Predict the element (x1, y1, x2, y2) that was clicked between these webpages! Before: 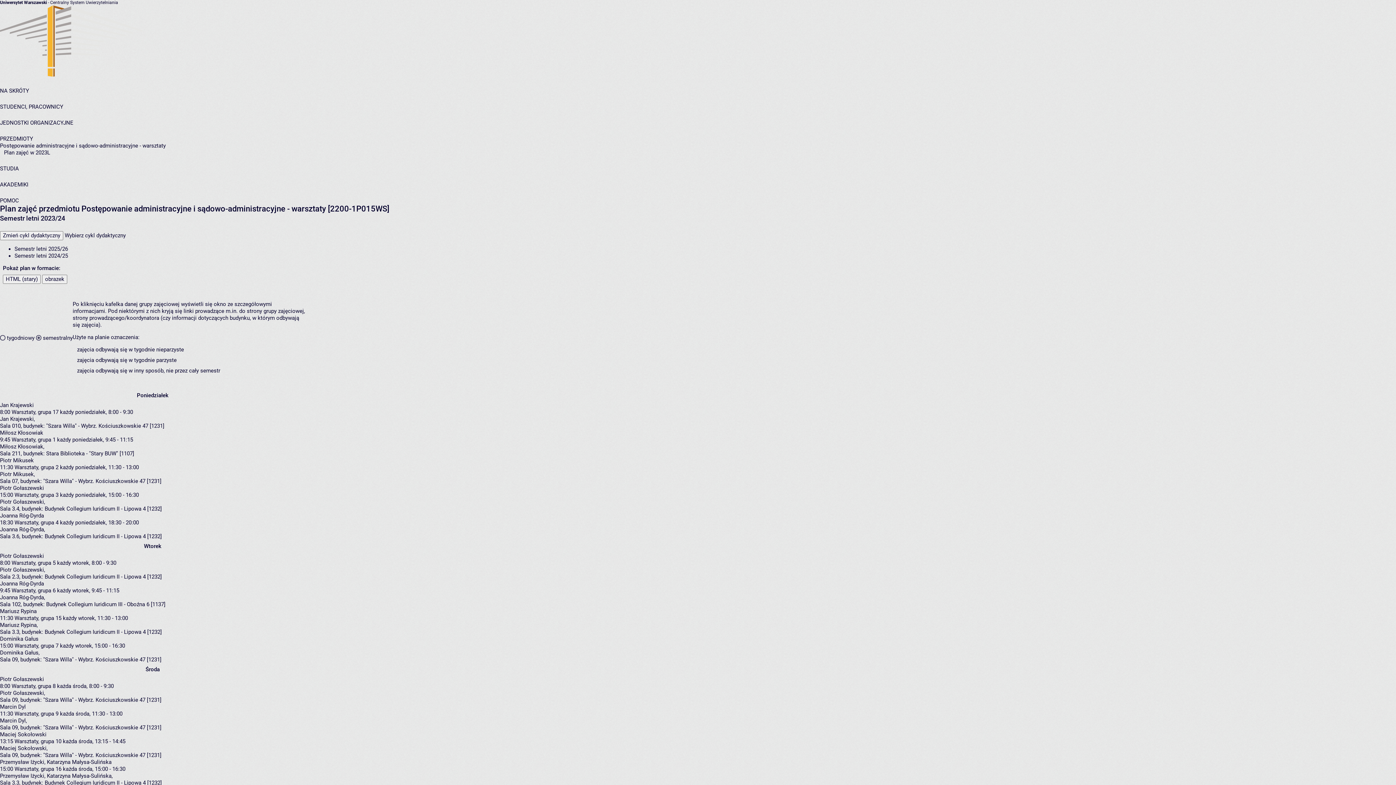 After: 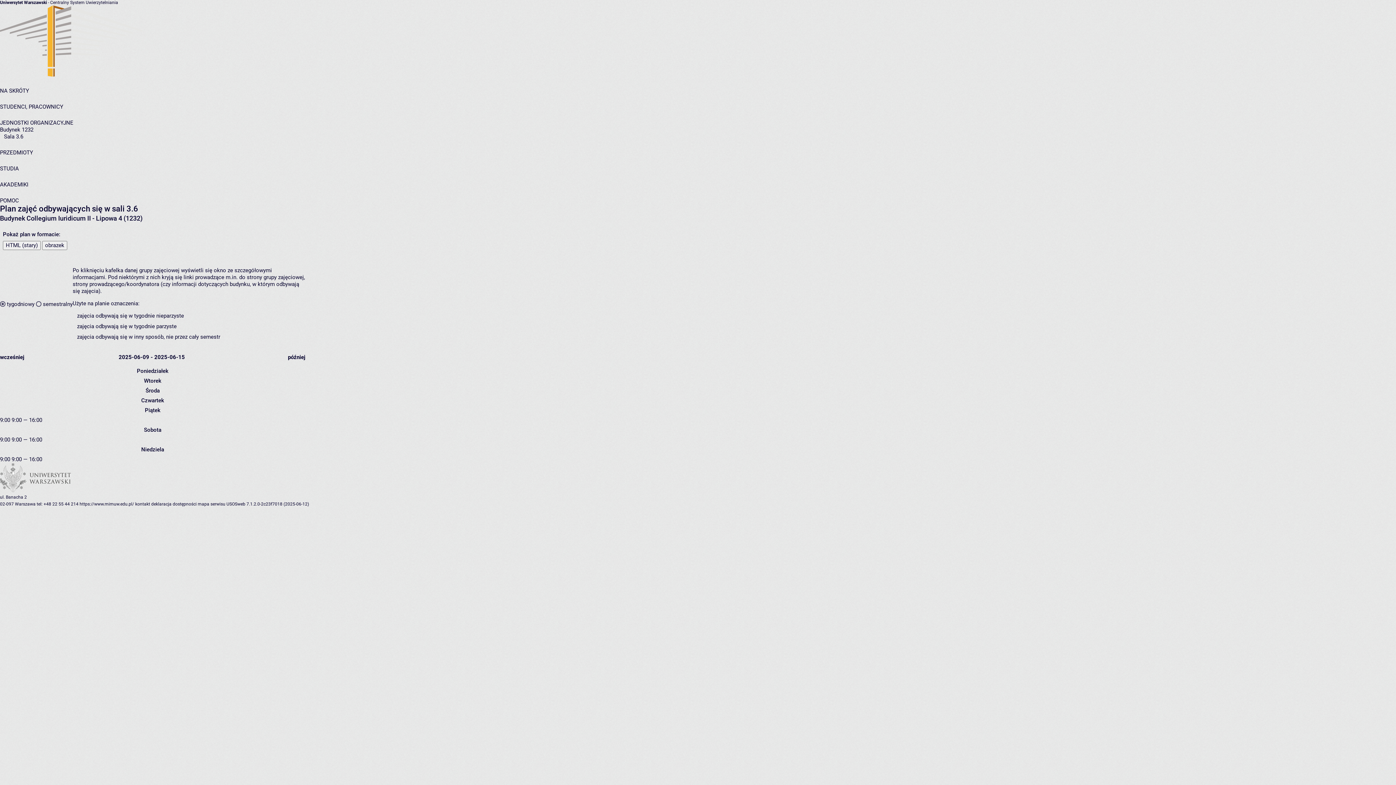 Action: bbox: (0, 533, 20, 540) label: Sala 3.6,